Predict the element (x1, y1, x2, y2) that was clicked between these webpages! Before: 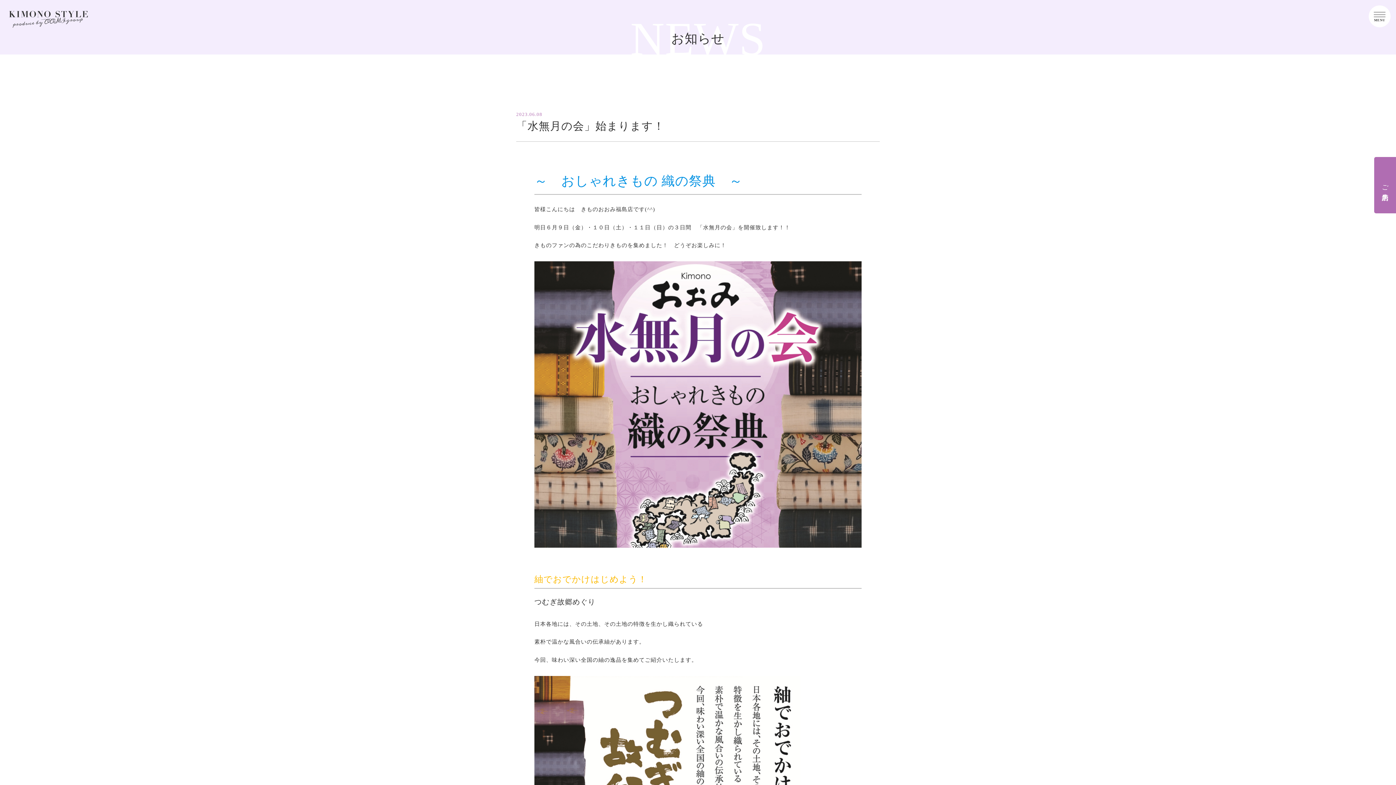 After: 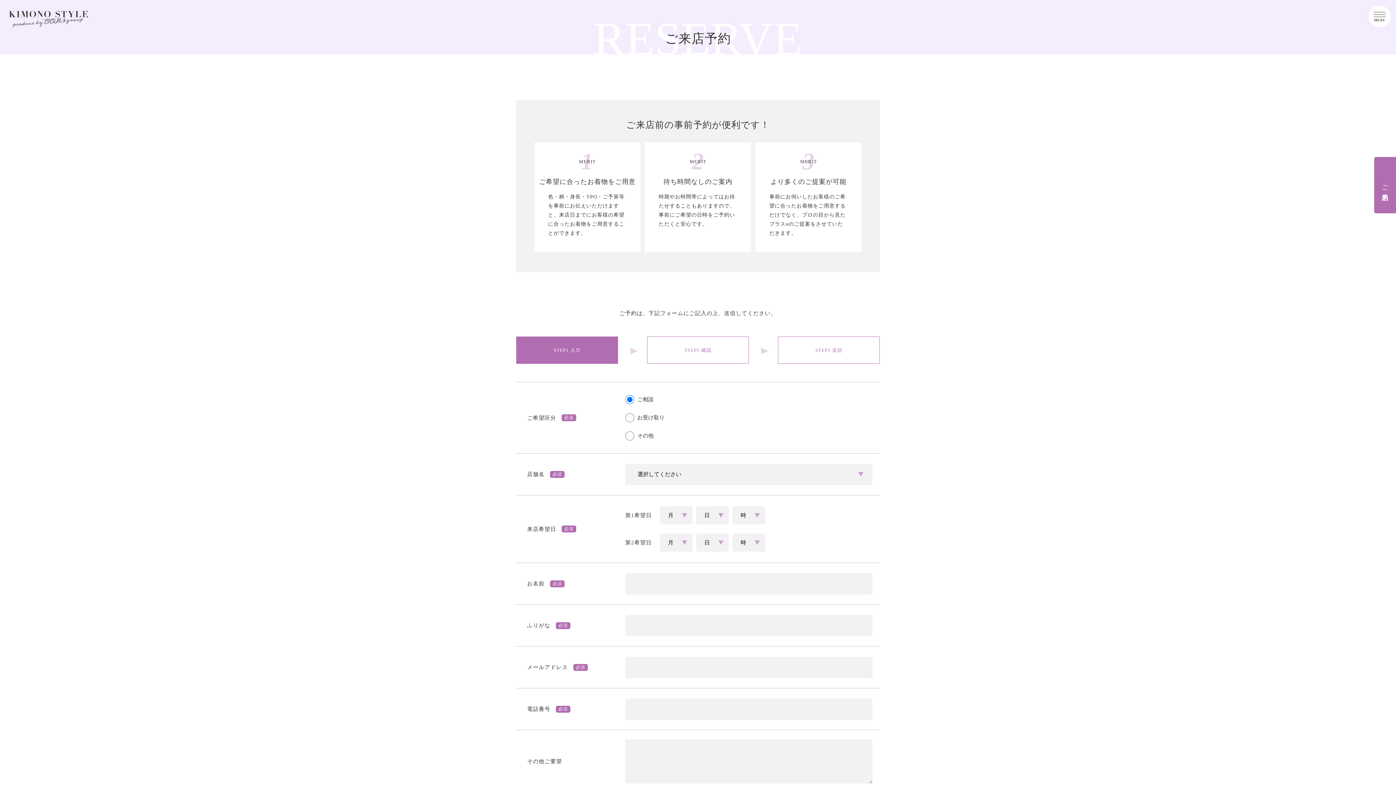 Action: label: ご来店予約 bbox: (1382, 180, 1388, 190)